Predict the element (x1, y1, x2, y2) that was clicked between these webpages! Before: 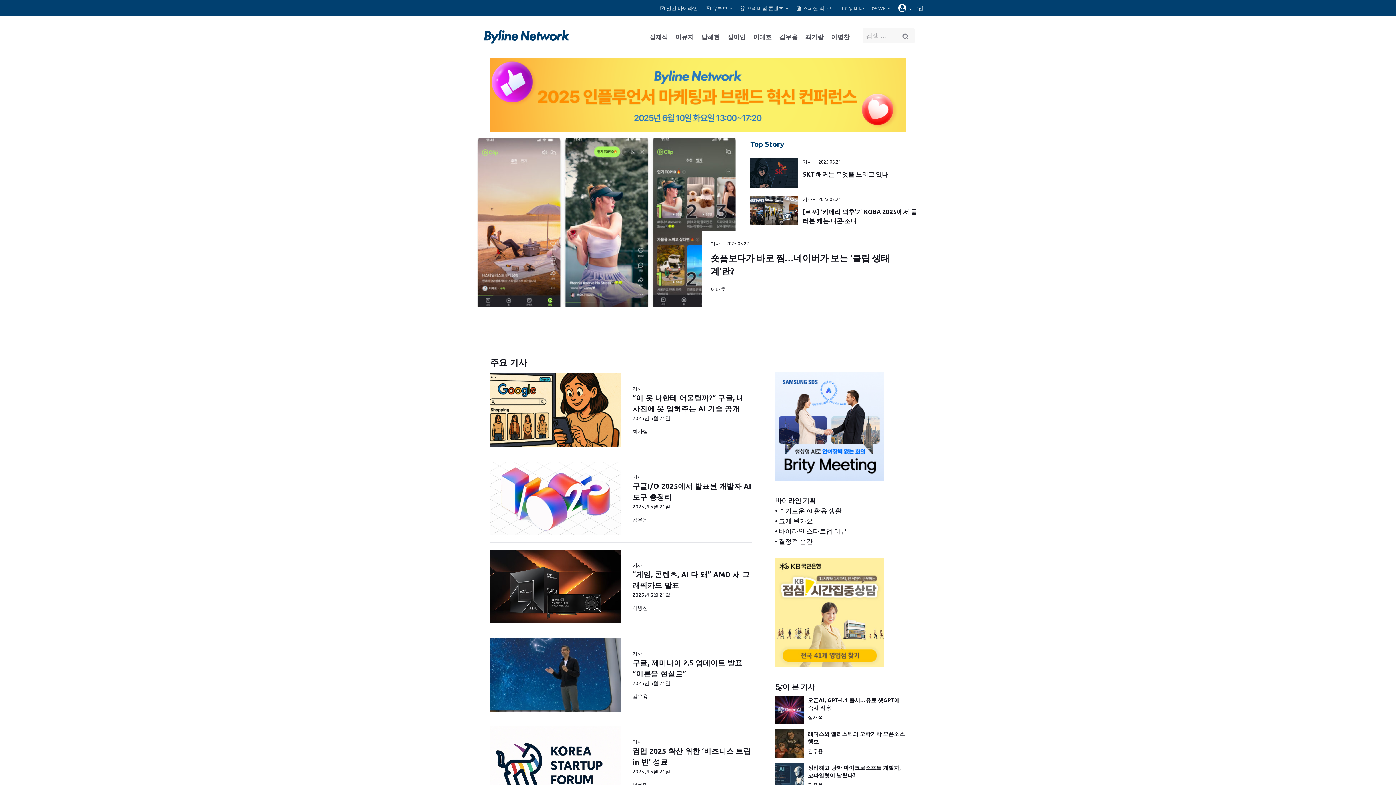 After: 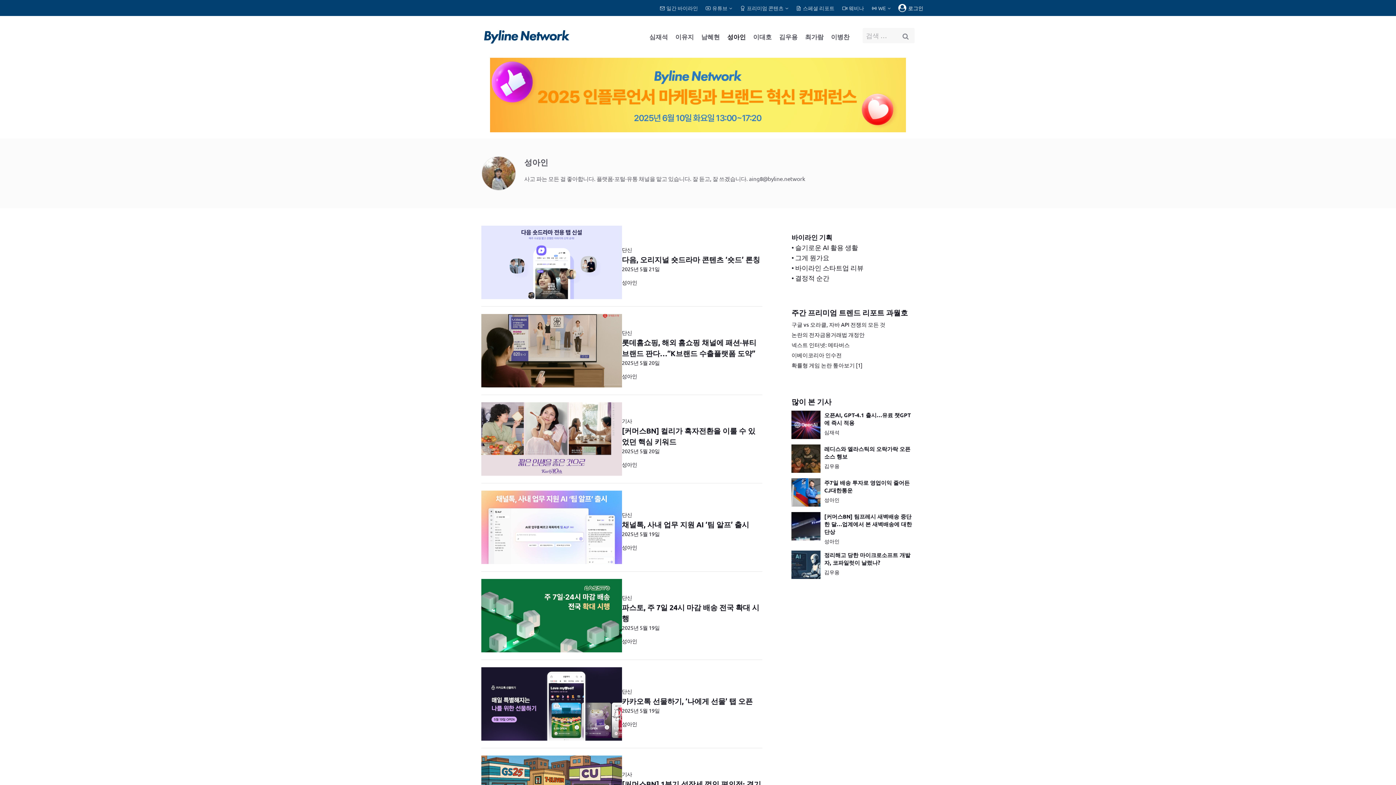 Action: label: 성아인 bbox: (723, 28, 749, 45)